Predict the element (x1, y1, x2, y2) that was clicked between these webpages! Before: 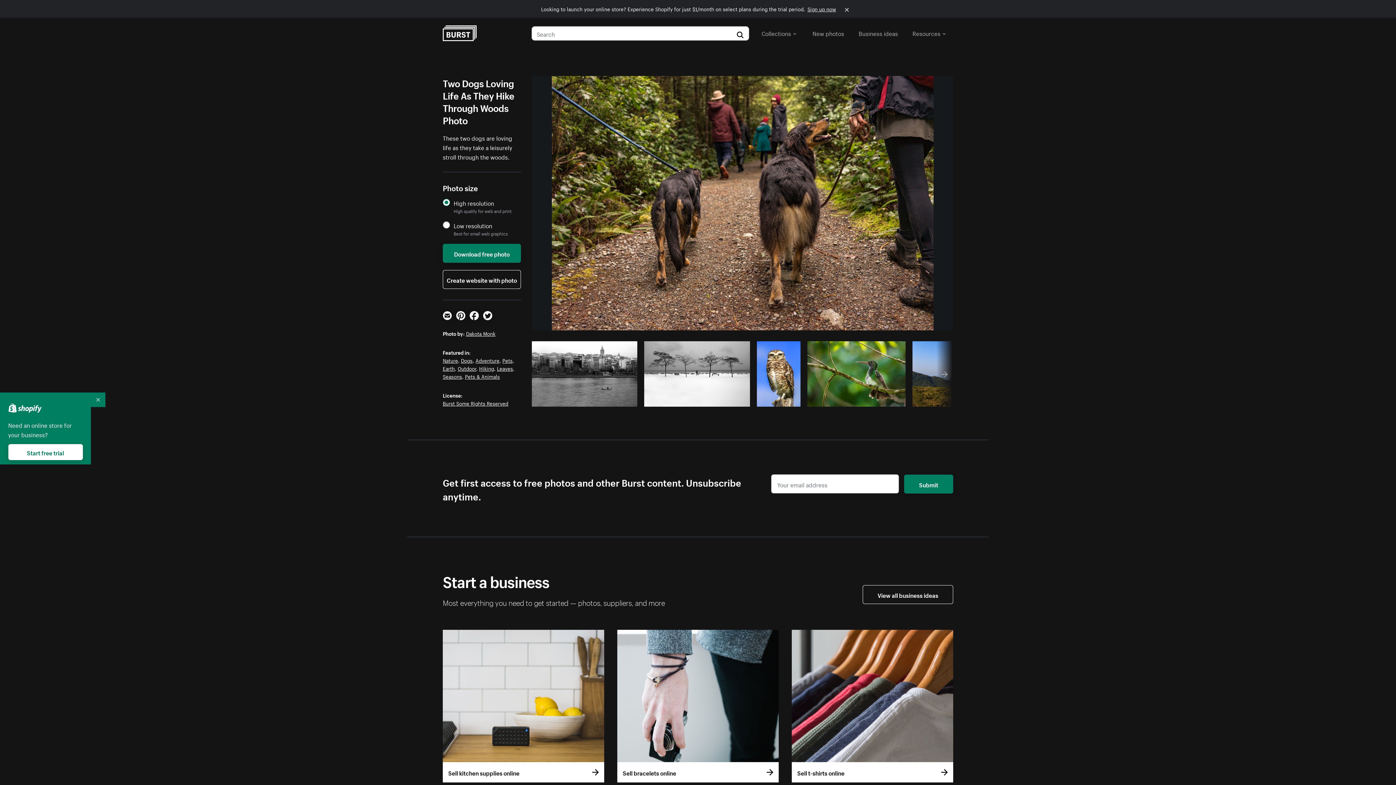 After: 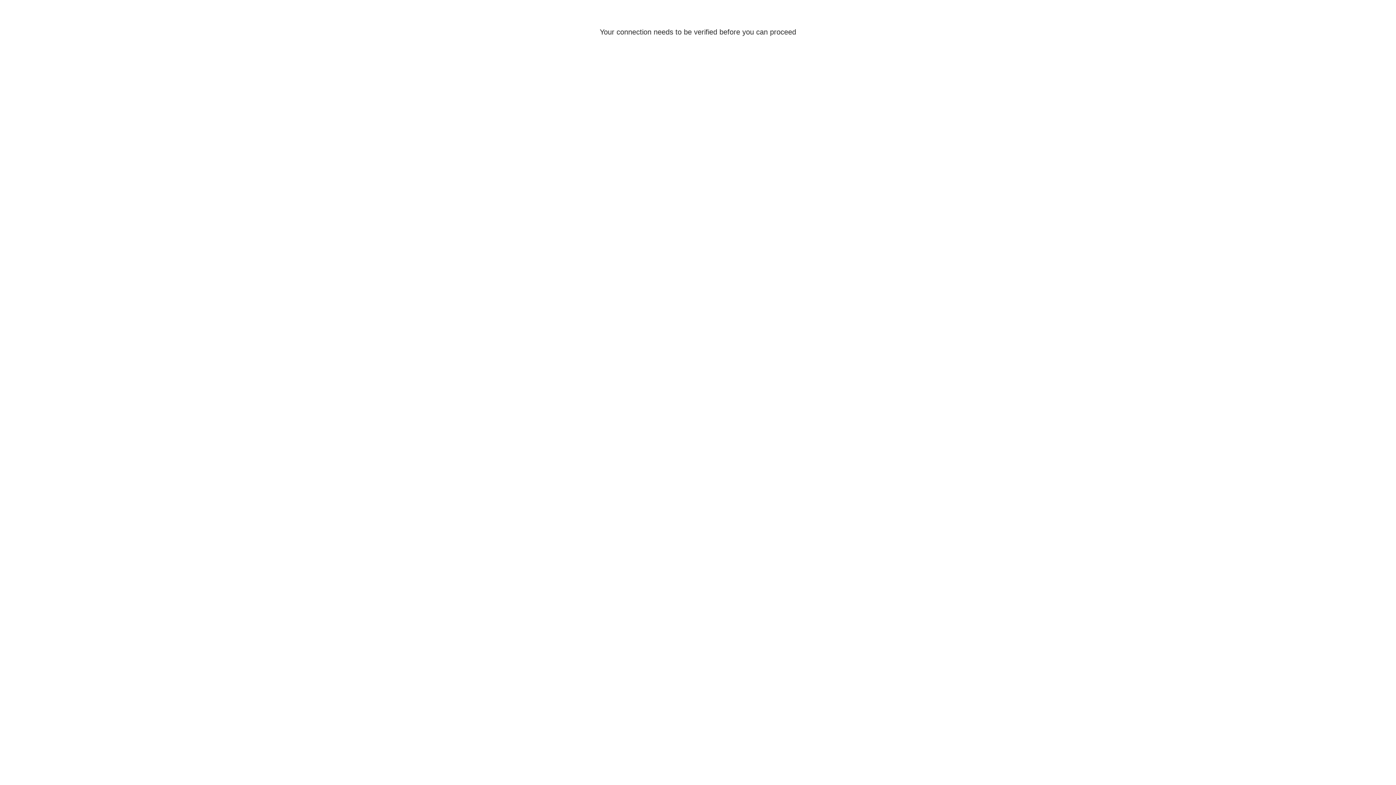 Action: label: Sign up now bbox: (807, 4, 836, 12)